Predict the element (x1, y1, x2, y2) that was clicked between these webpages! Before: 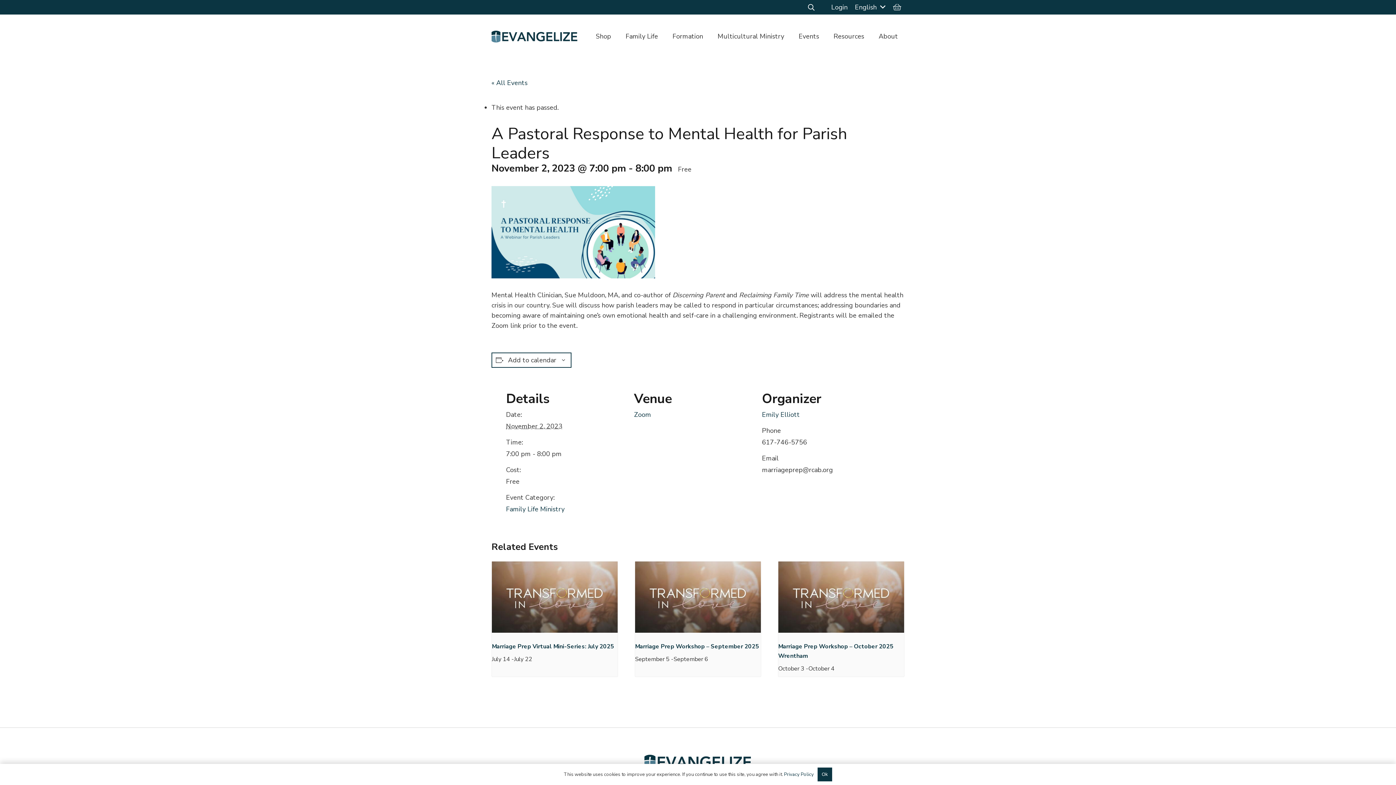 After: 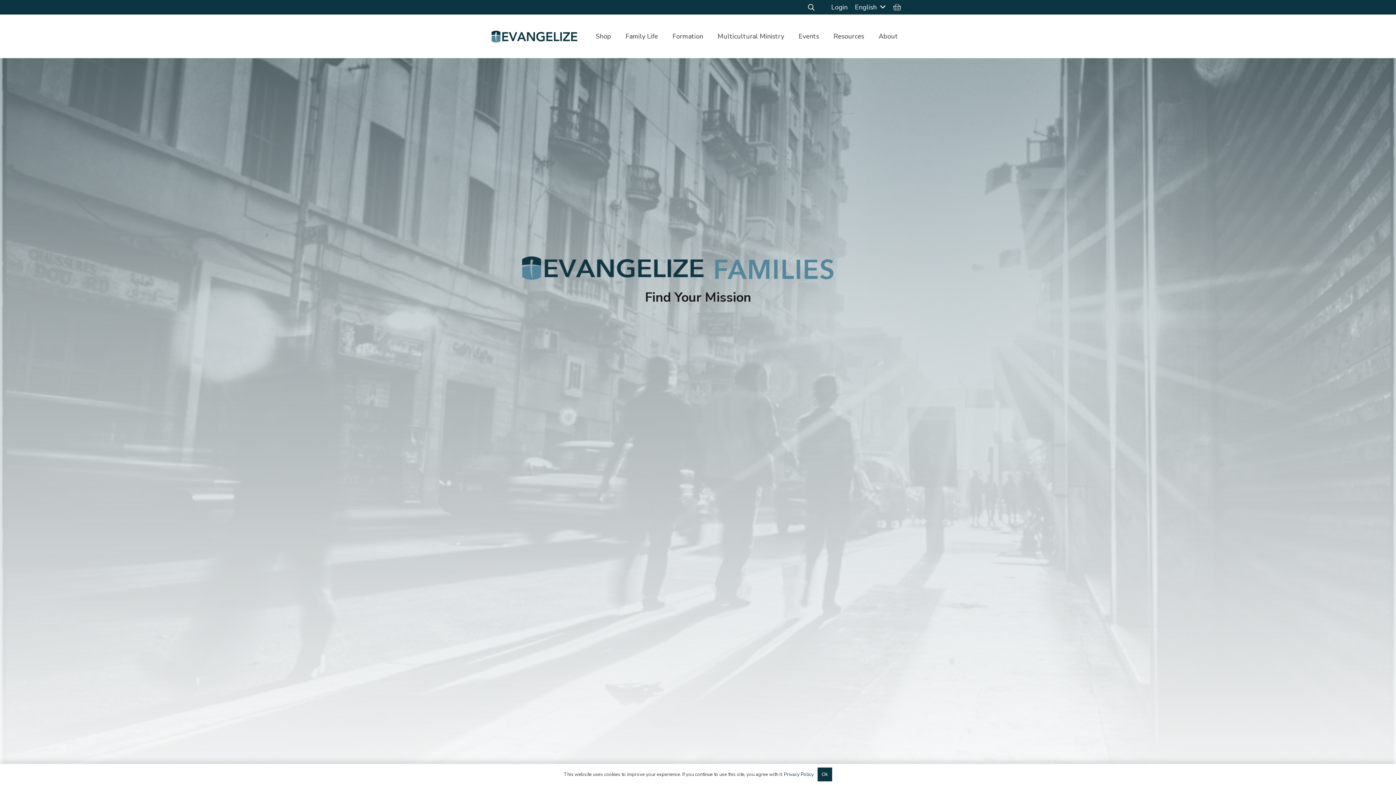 Action: label: Evangelize logo bbox: (643, 754, 752, 770)